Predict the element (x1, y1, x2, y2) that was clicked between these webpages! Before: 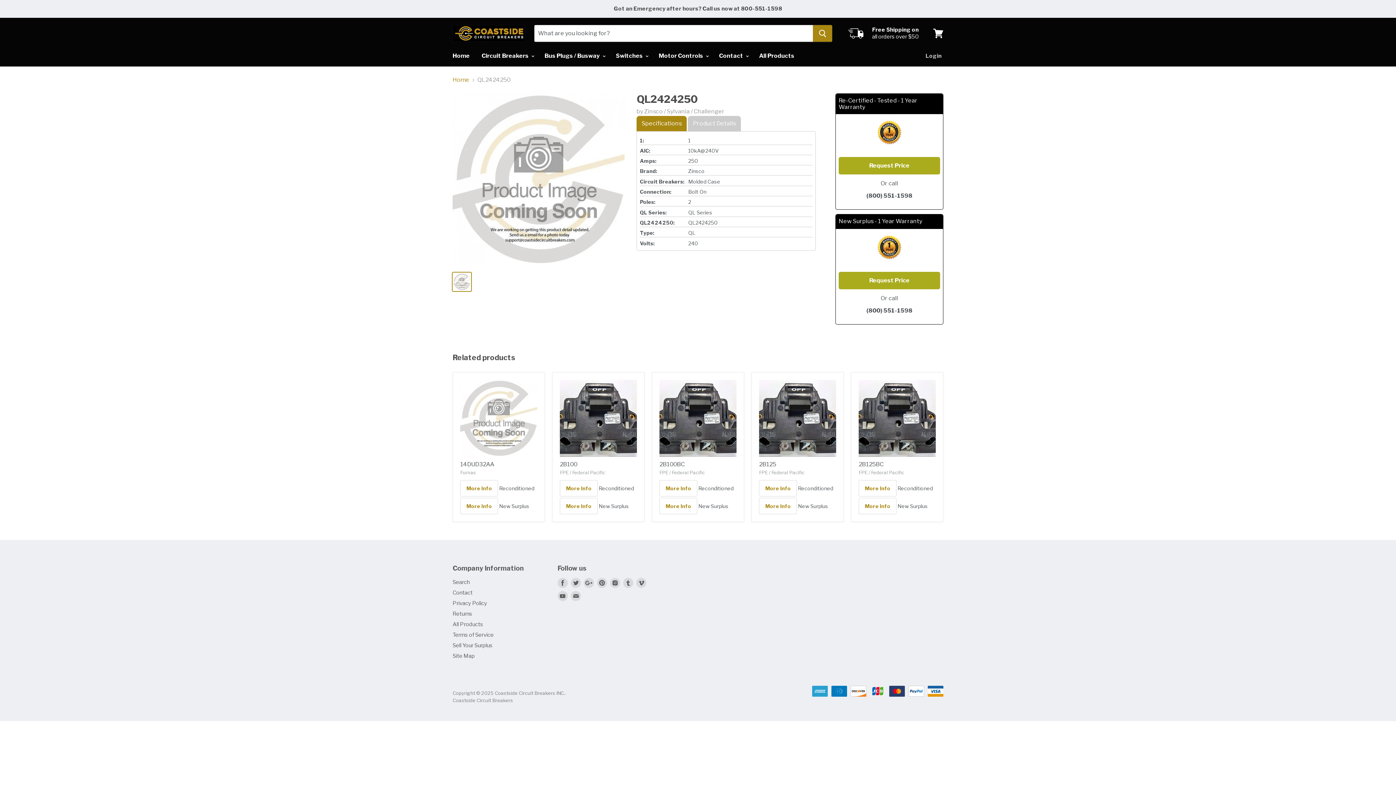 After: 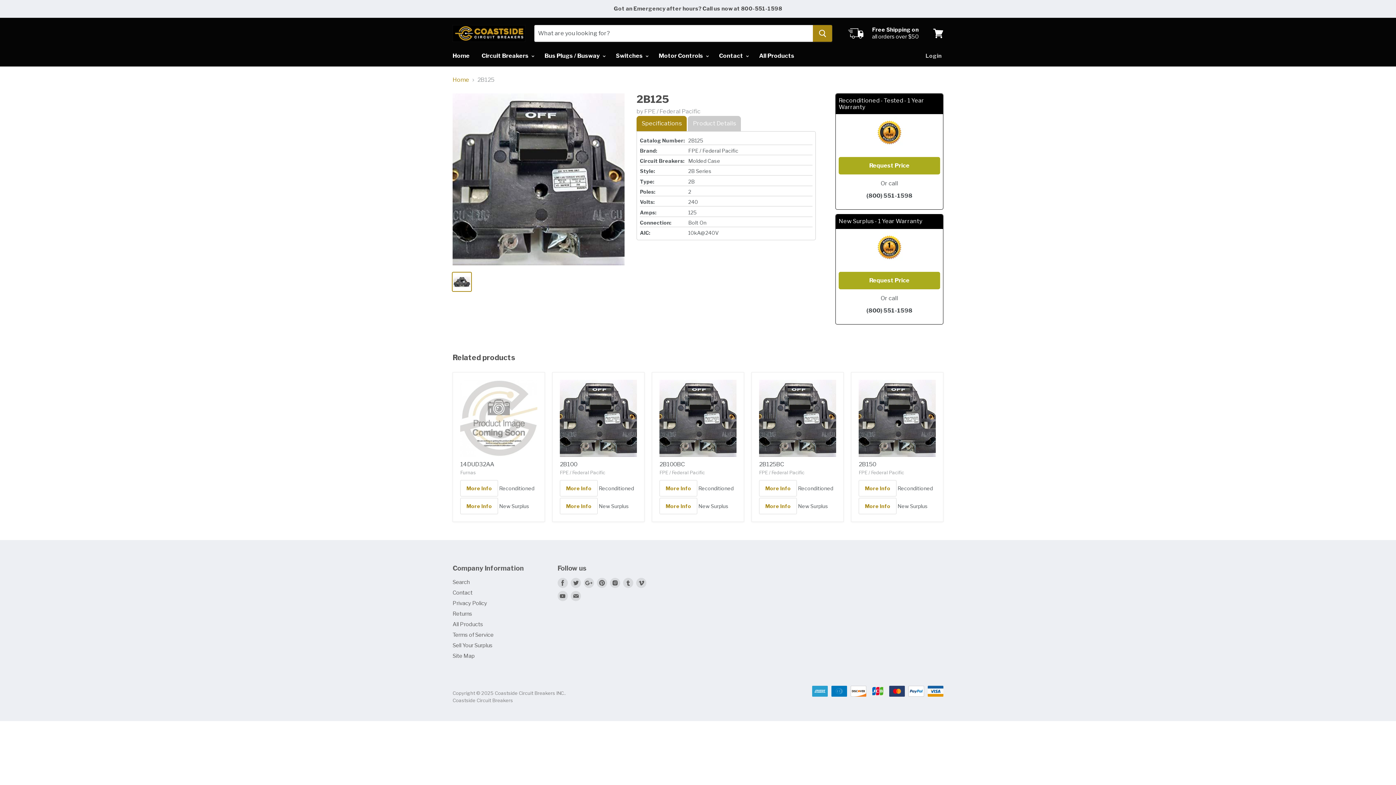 Action: label: More Info bbox: (759, 480, 797, 496)